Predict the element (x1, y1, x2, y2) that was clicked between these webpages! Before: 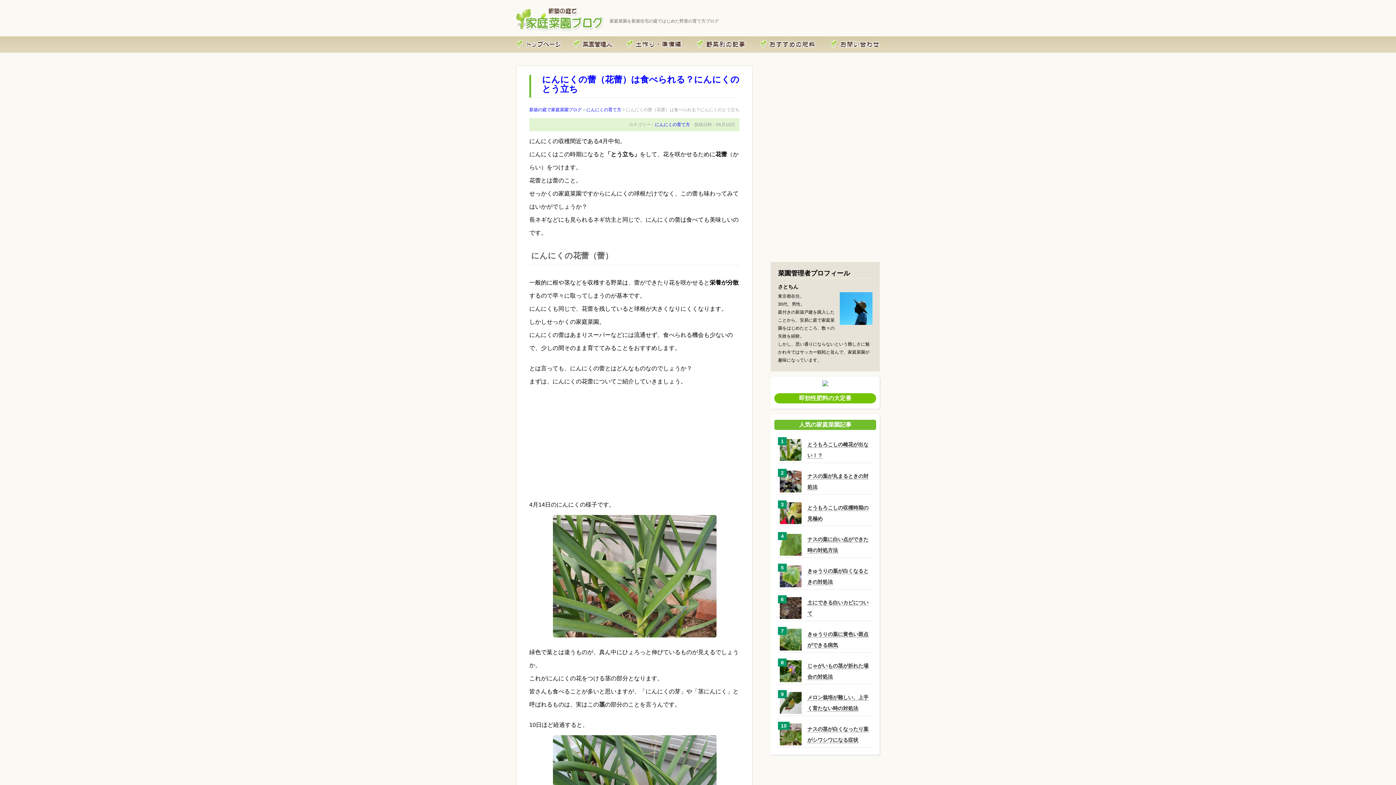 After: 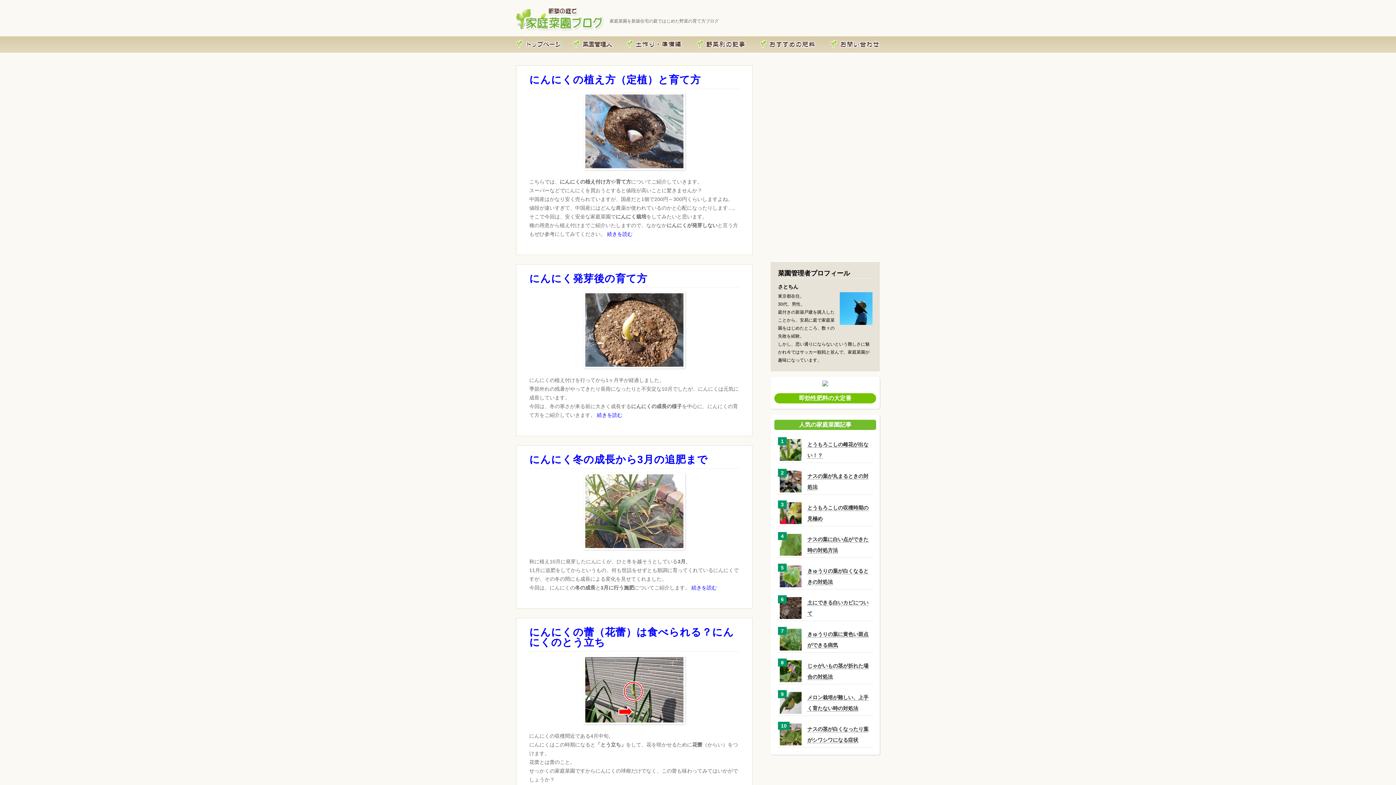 Action: label: にんにくの育て方 bbox: (655, 122, 690, 127)